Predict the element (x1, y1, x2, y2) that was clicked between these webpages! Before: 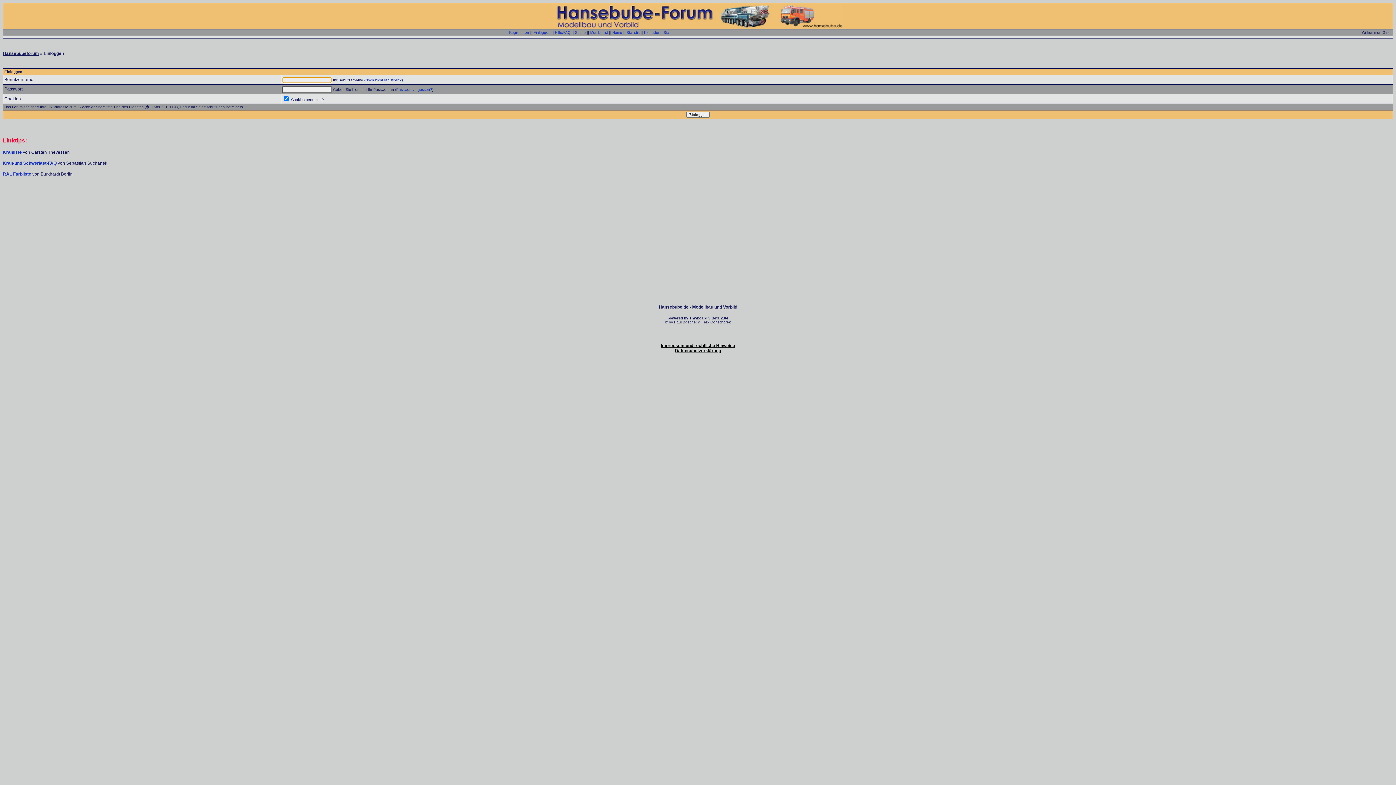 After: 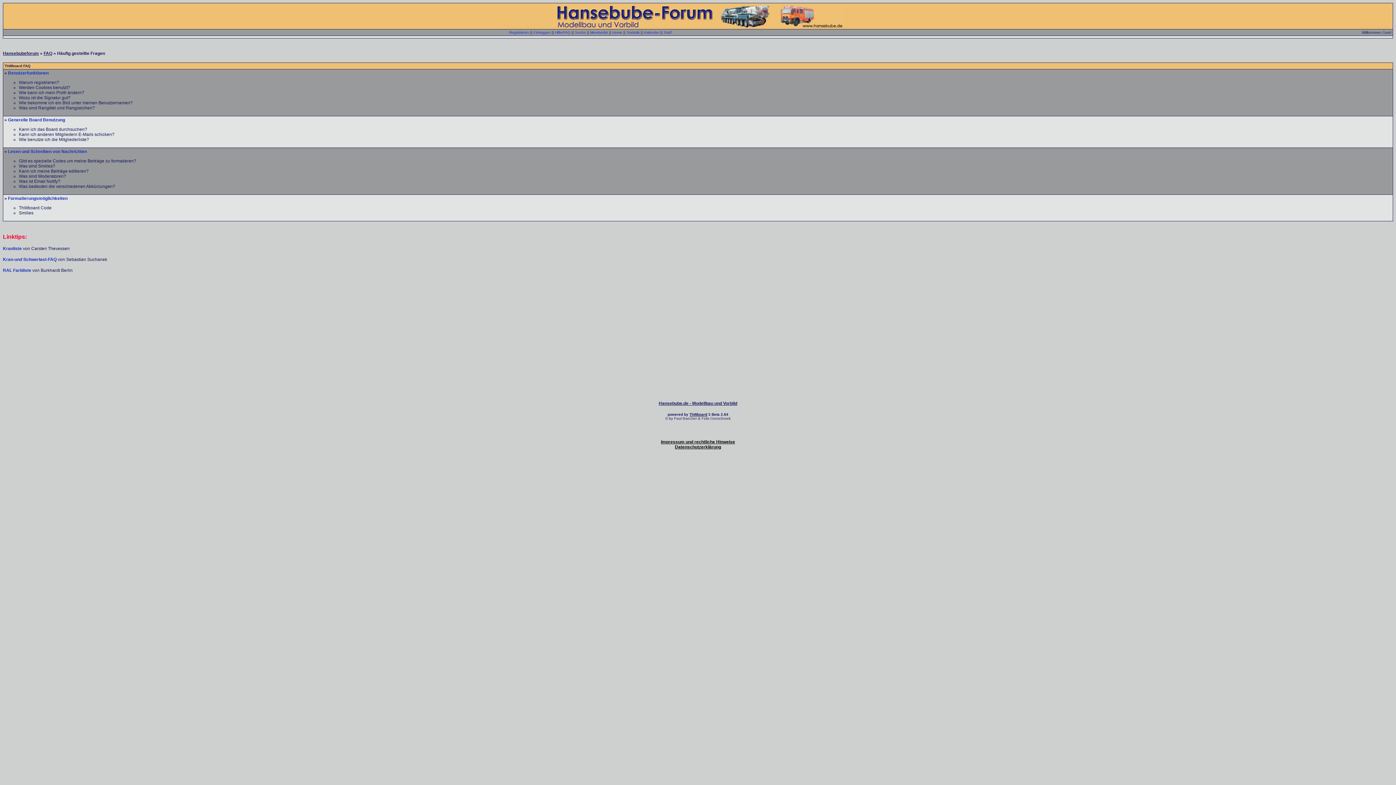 Action: label: Hilfe/FAQ bbox: (555, 30, 570, 34)